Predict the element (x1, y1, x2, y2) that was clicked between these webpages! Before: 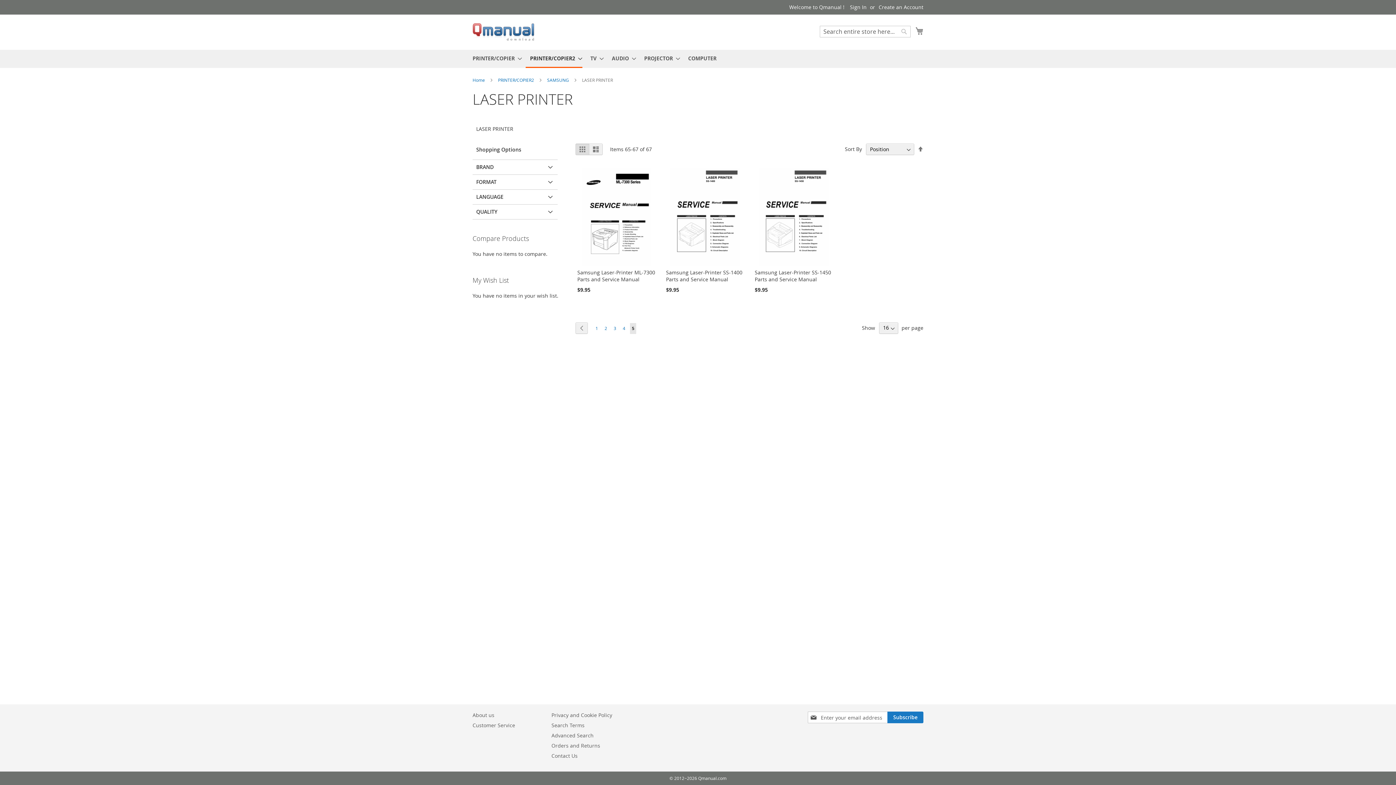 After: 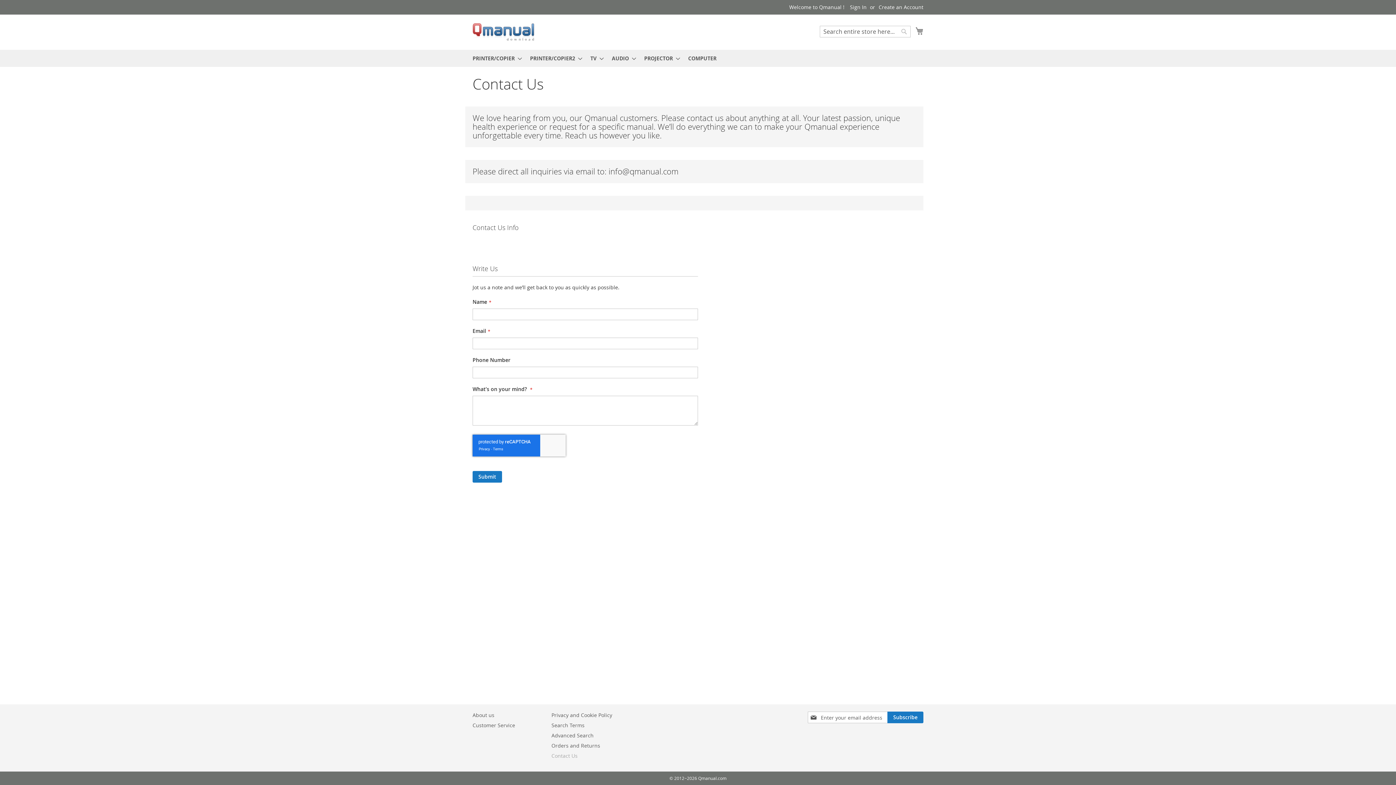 Action: bbox: (551, 749, 577, 763) label: Contact Us